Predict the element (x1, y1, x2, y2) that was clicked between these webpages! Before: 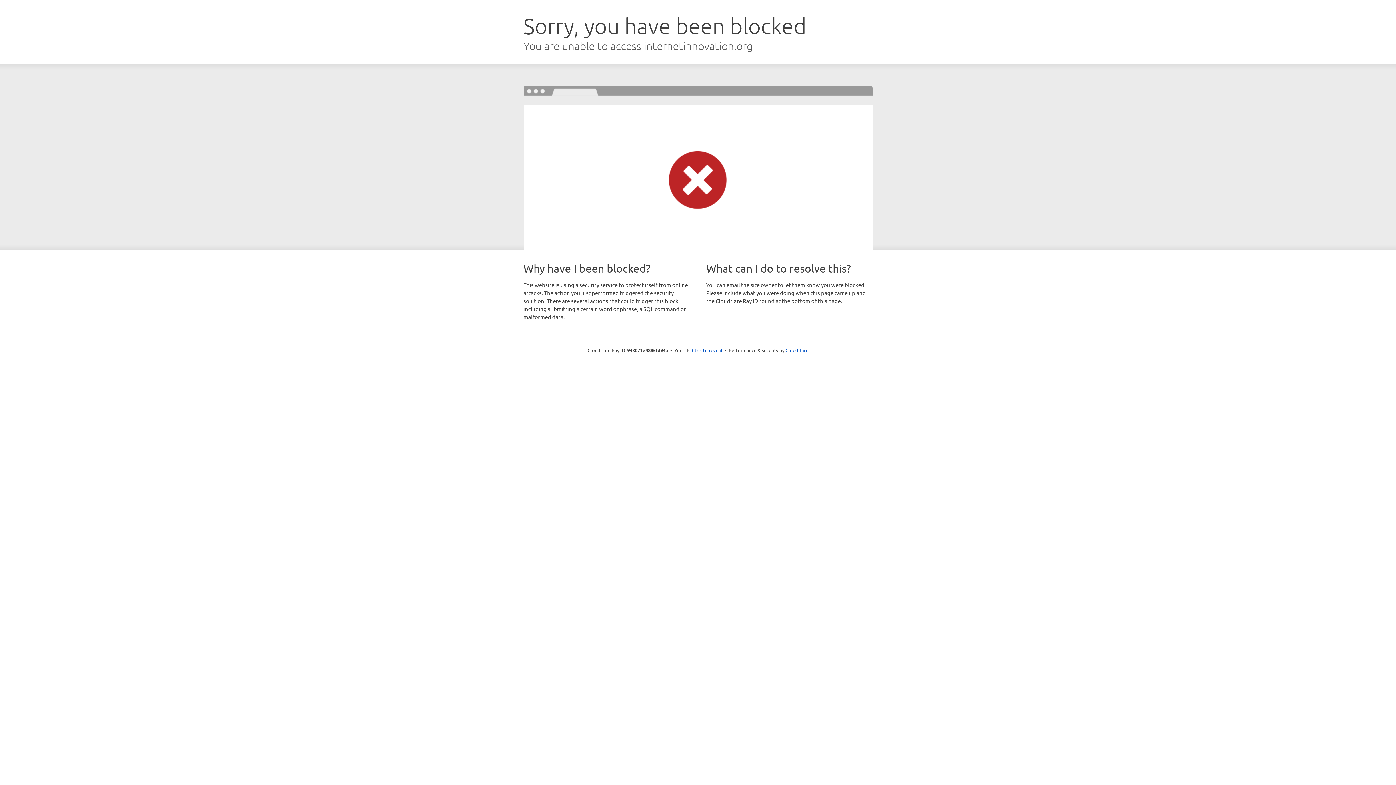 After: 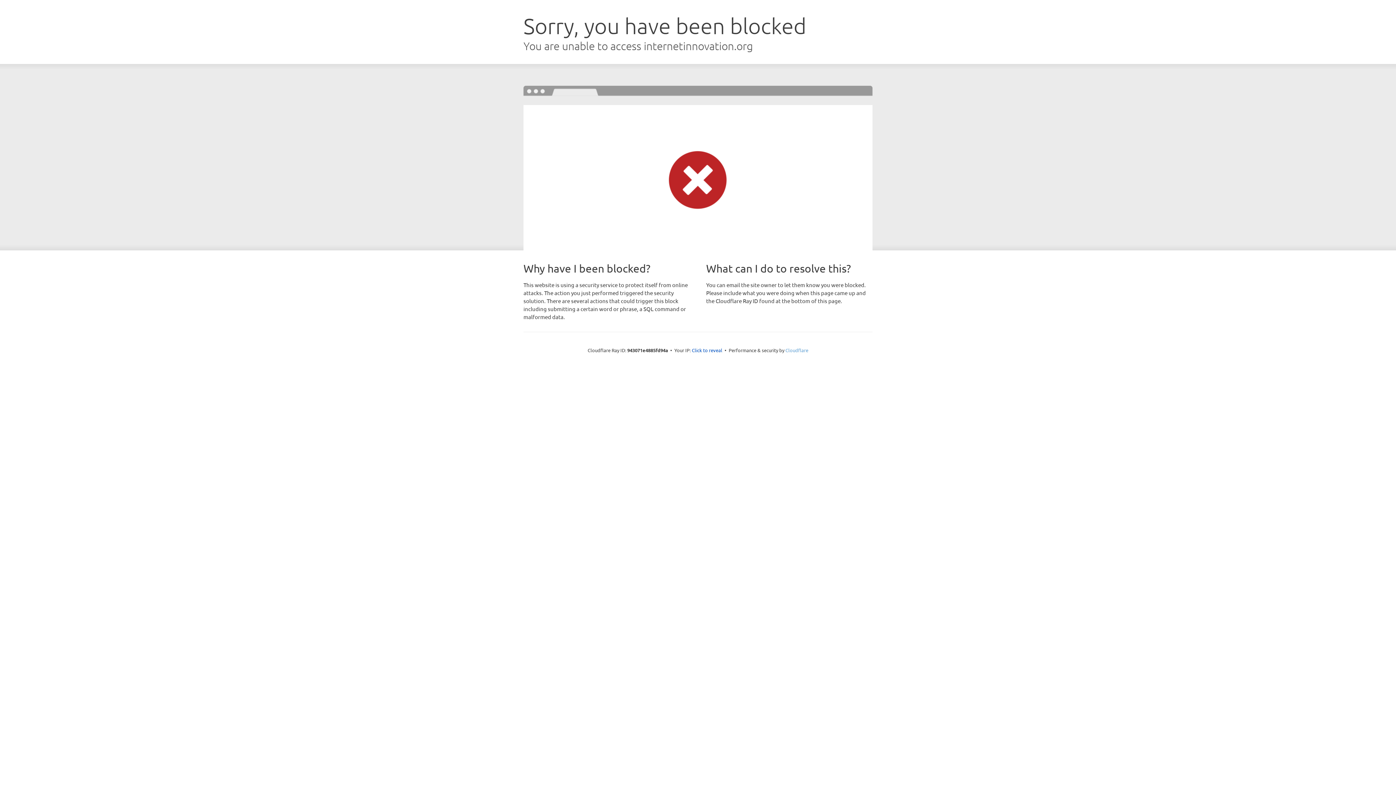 Action: bbox: (785, 347, 808, 353) label: Cloudflare